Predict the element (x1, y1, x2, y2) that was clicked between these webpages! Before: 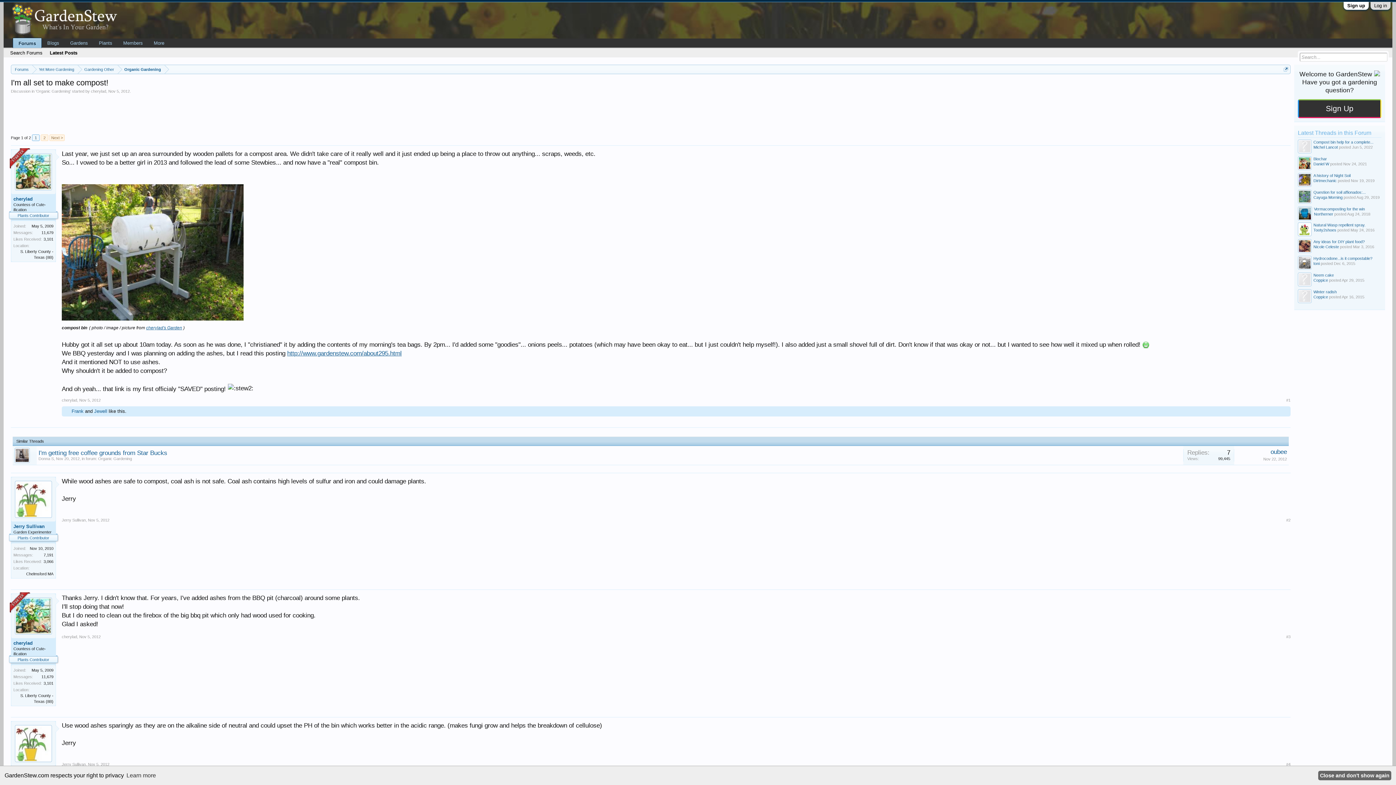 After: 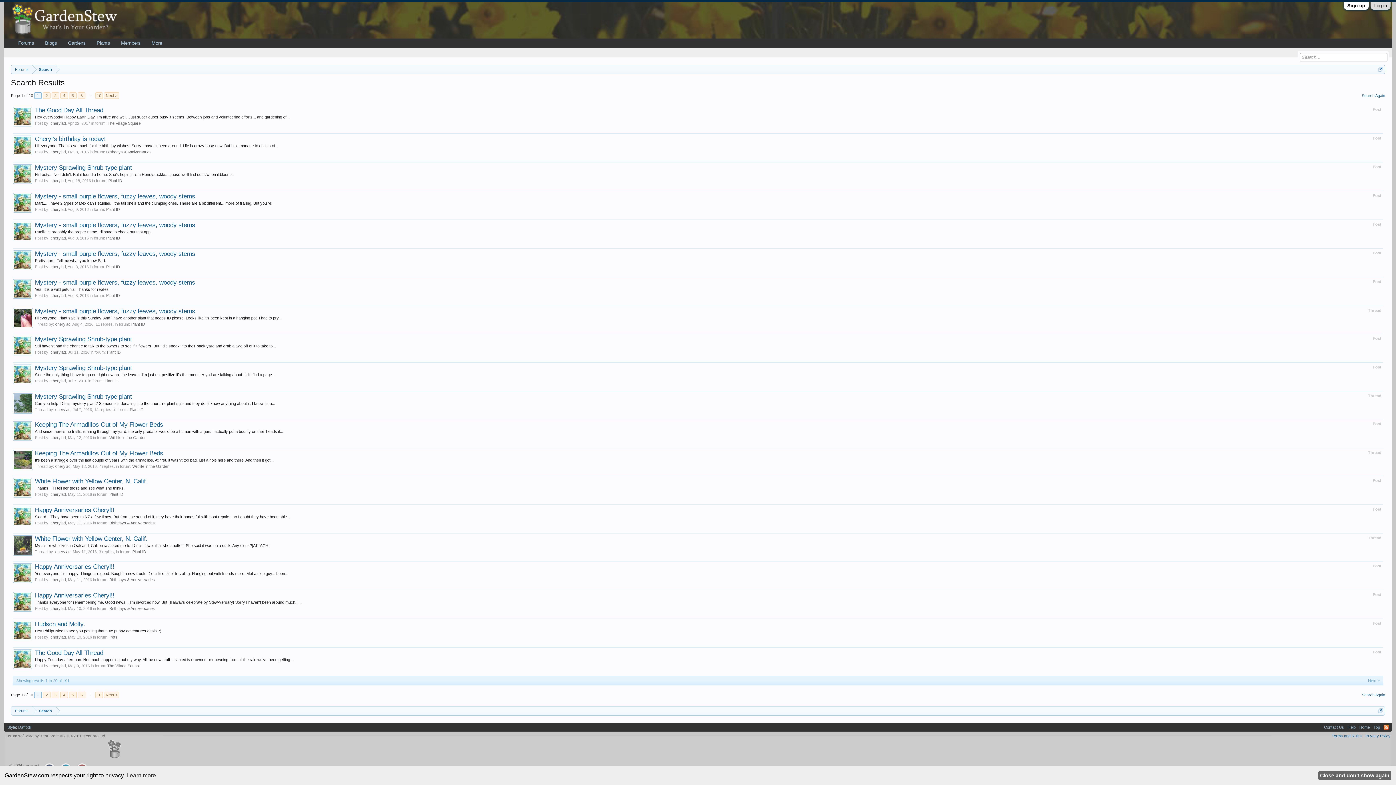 Action: bbox: (41, 230, 53, 234) label: 11,679